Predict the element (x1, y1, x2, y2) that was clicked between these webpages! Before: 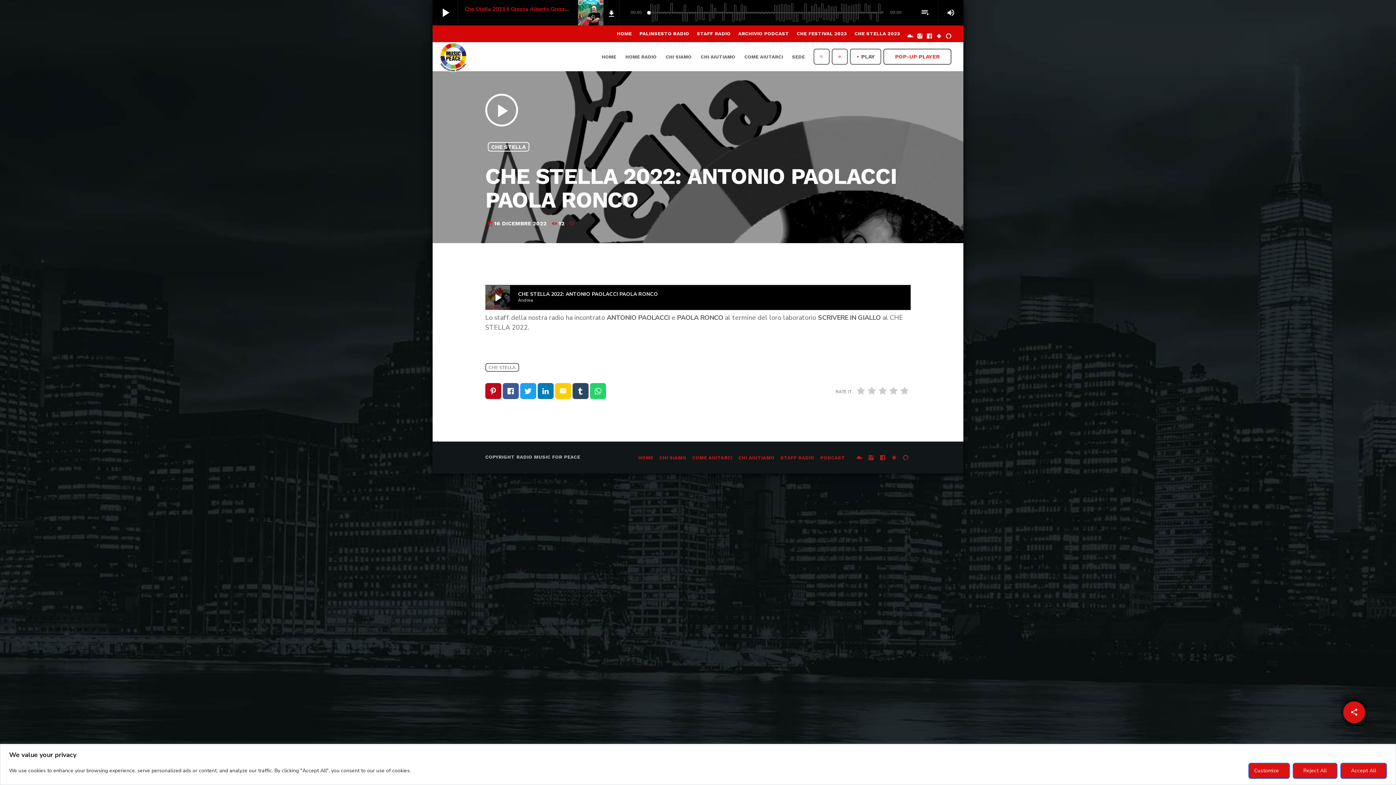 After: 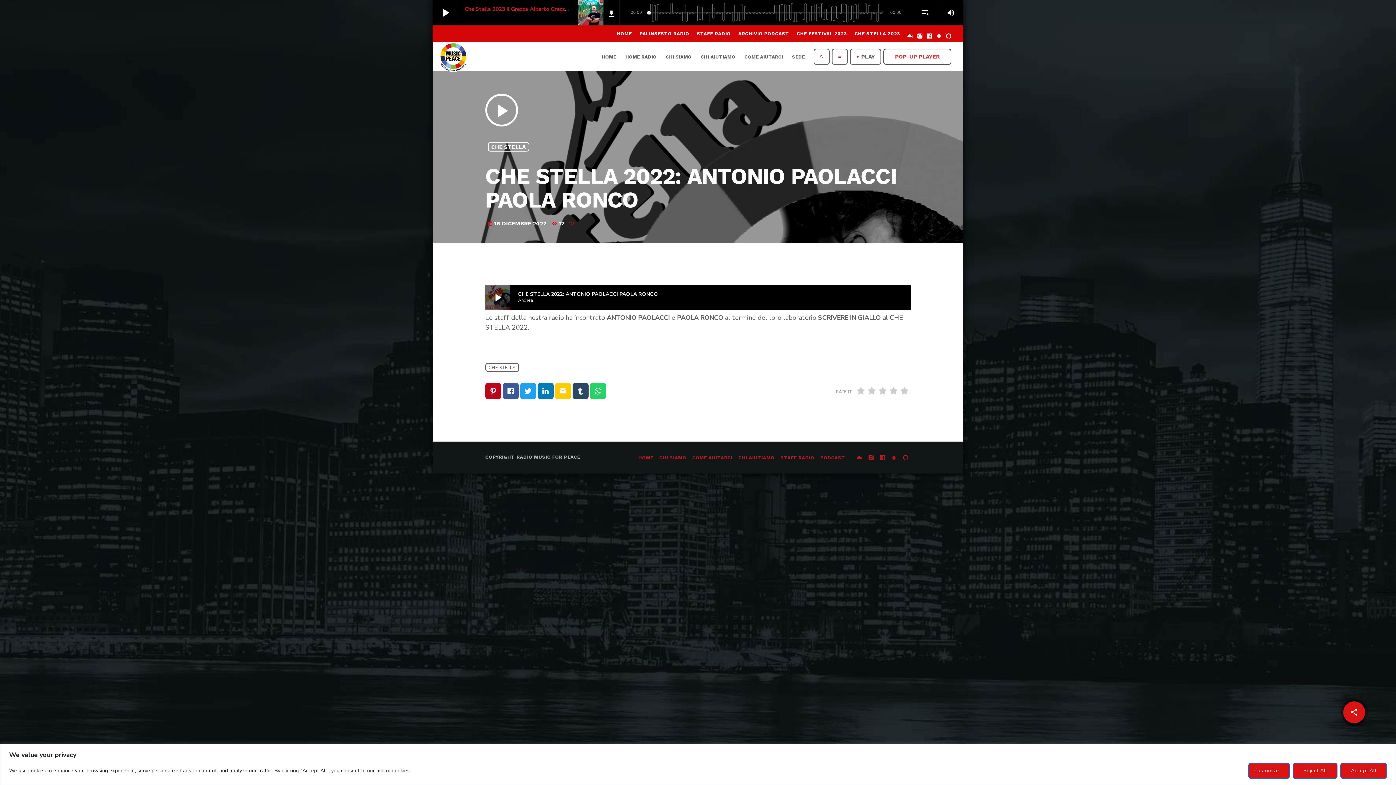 Action: bbox: (868, 454, 874, 461)